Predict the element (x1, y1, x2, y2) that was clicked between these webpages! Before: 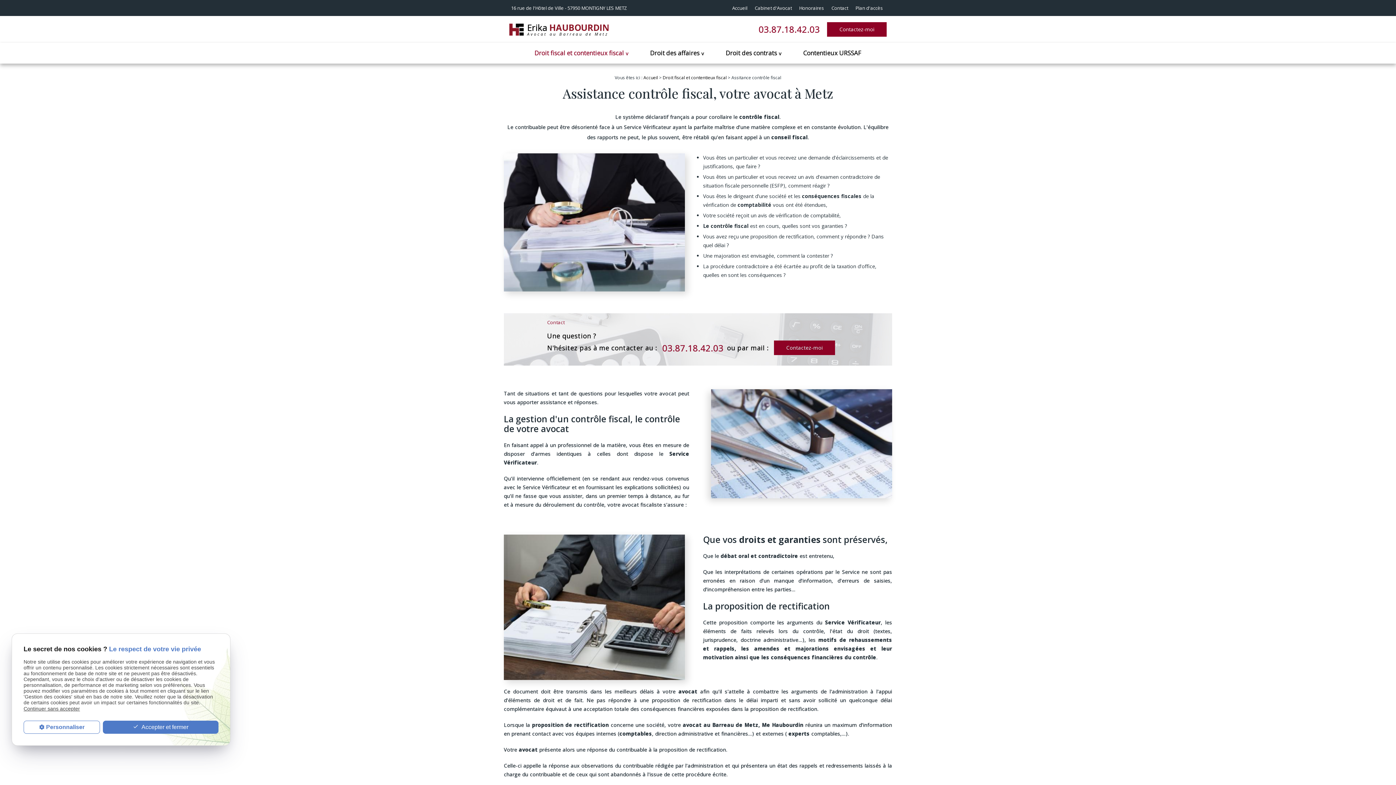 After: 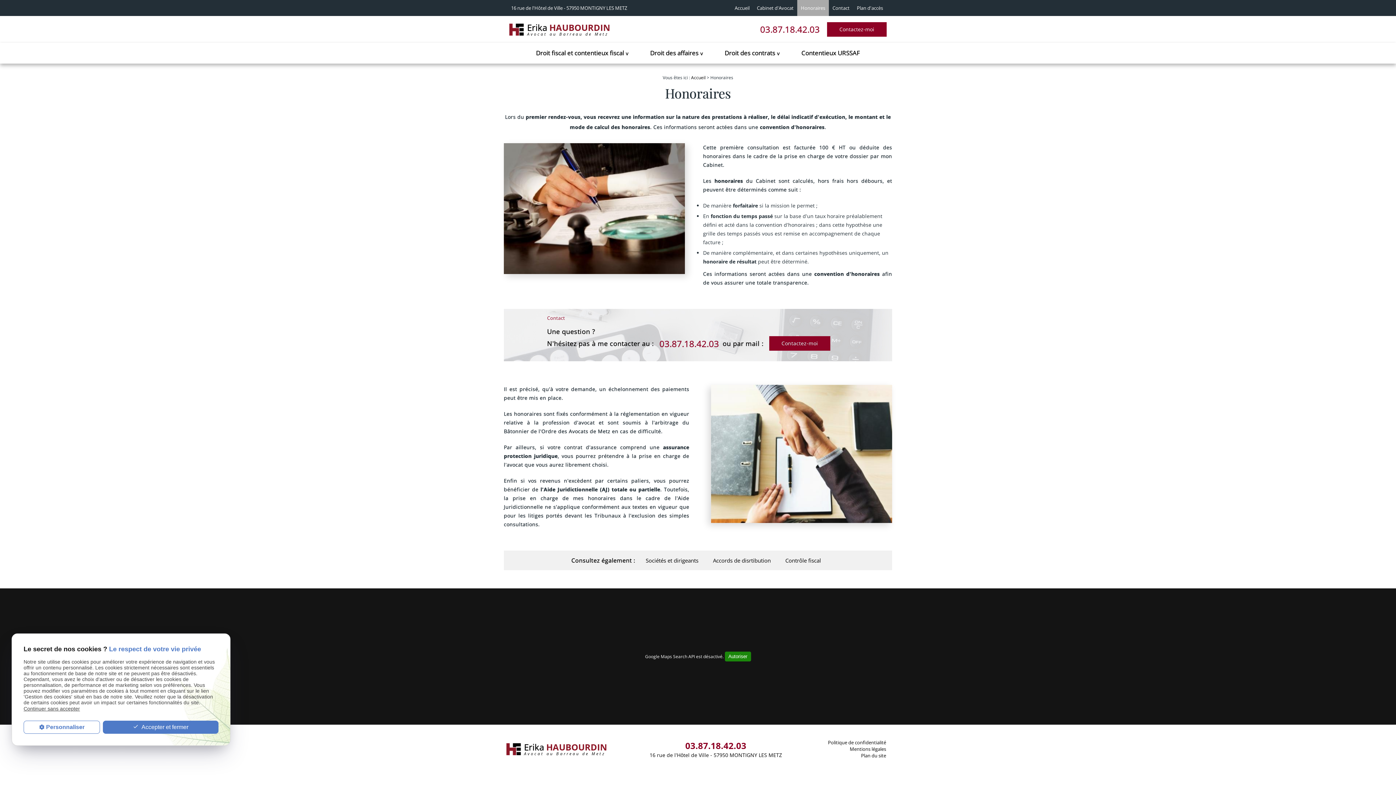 Action: label: Honoraires bbox: (795, 0, 828, 16)